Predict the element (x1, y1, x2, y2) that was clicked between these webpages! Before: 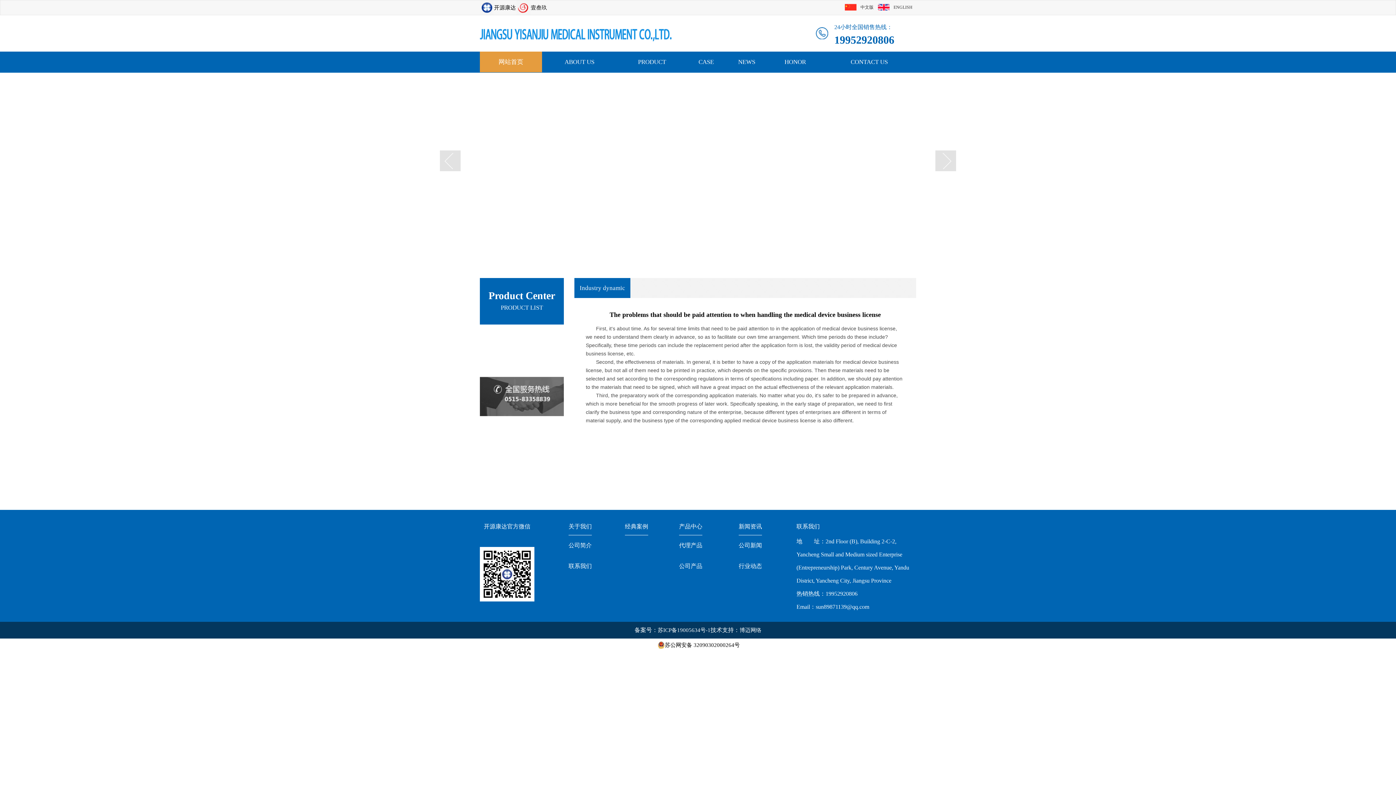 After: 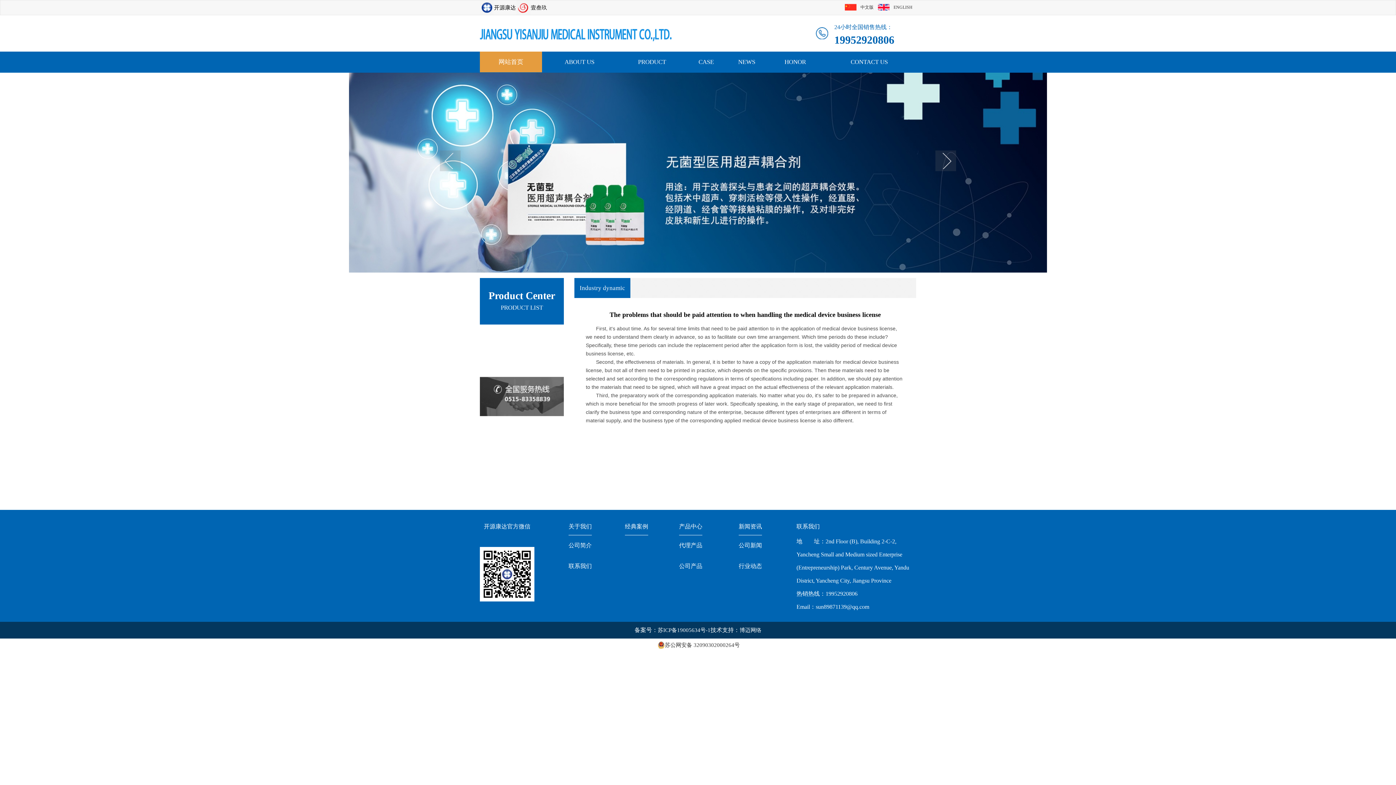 Action: bbox: (665, 642, 740, 648) label: 苏公网安备 32090302000264号